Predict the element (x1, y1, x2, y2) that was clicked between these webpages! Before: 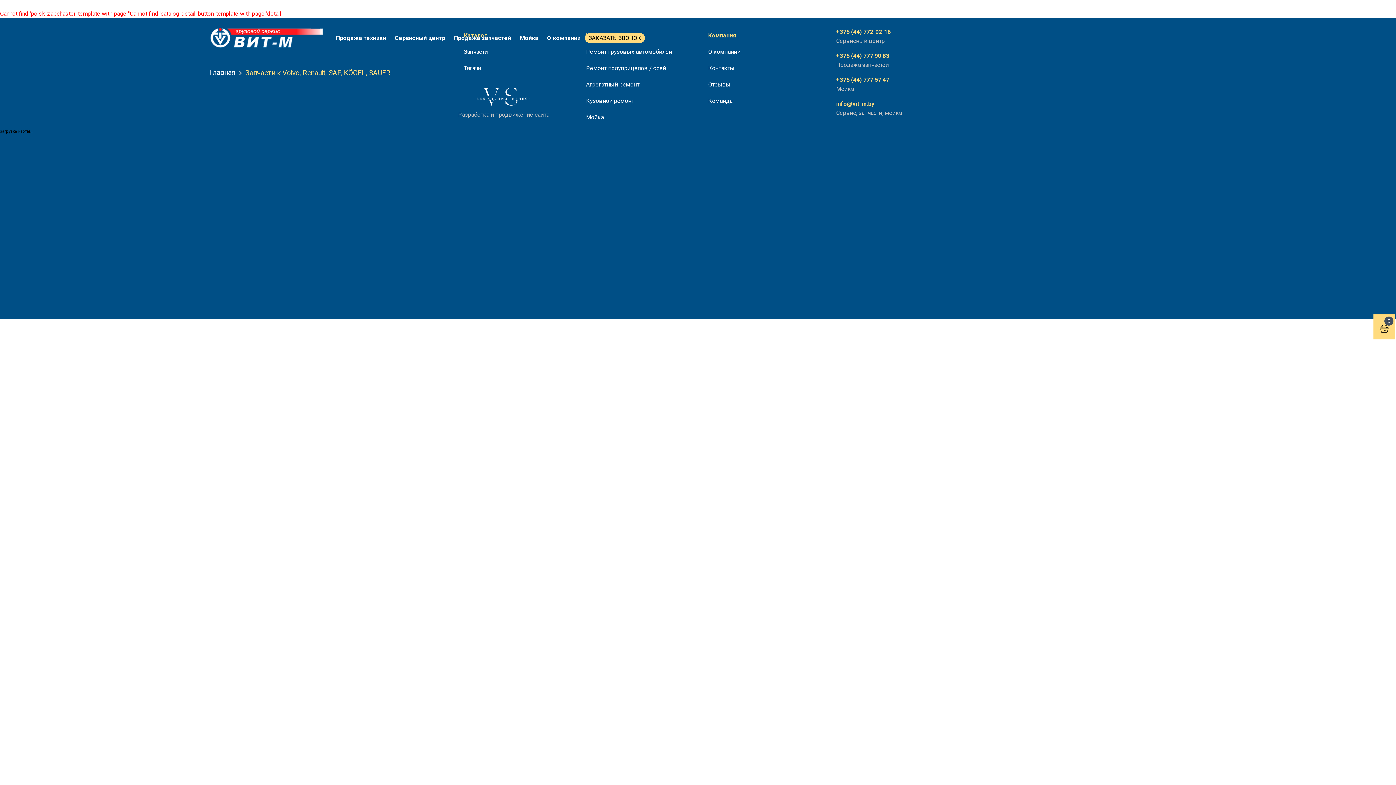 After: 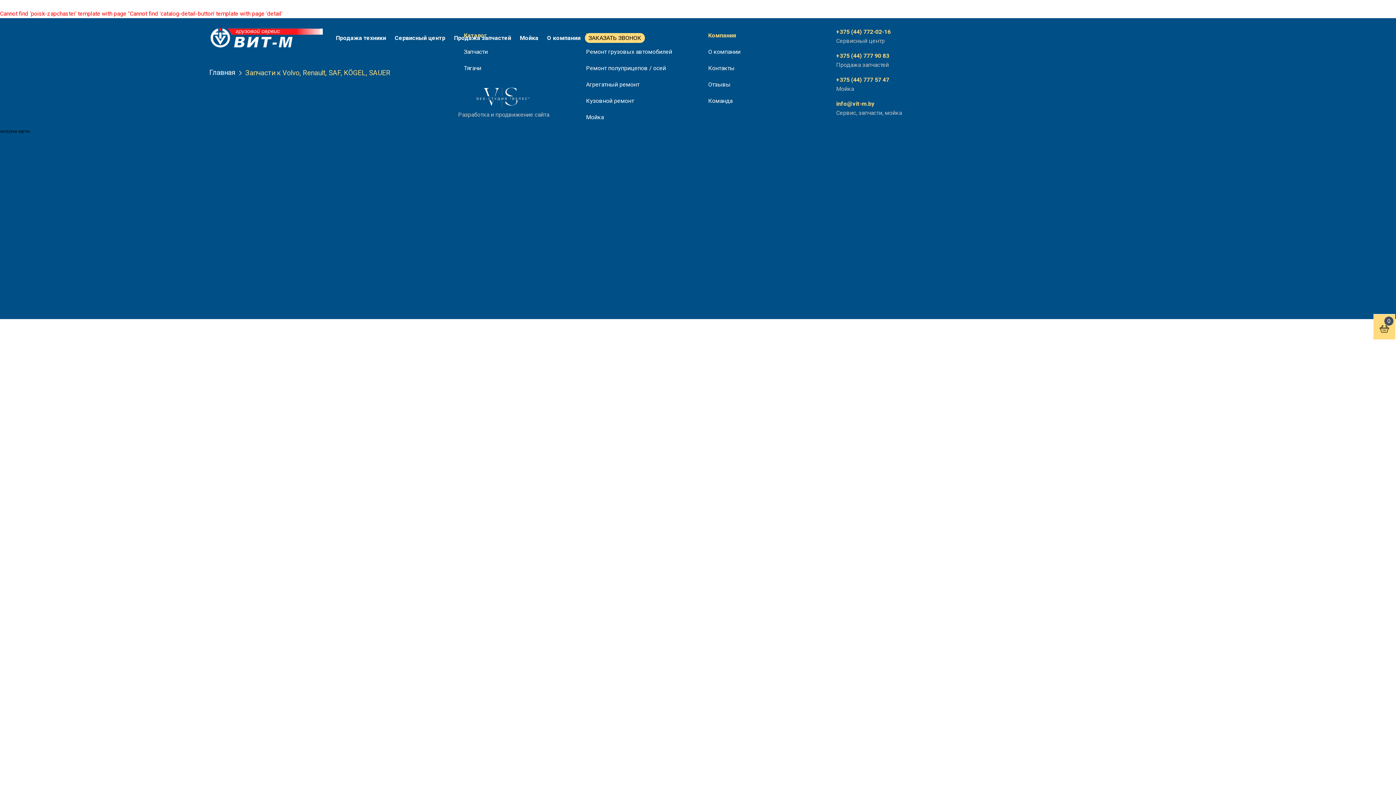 Action: label:  4-й пер. Монтажников, 6А bbox: (241, 1, 331, 9)